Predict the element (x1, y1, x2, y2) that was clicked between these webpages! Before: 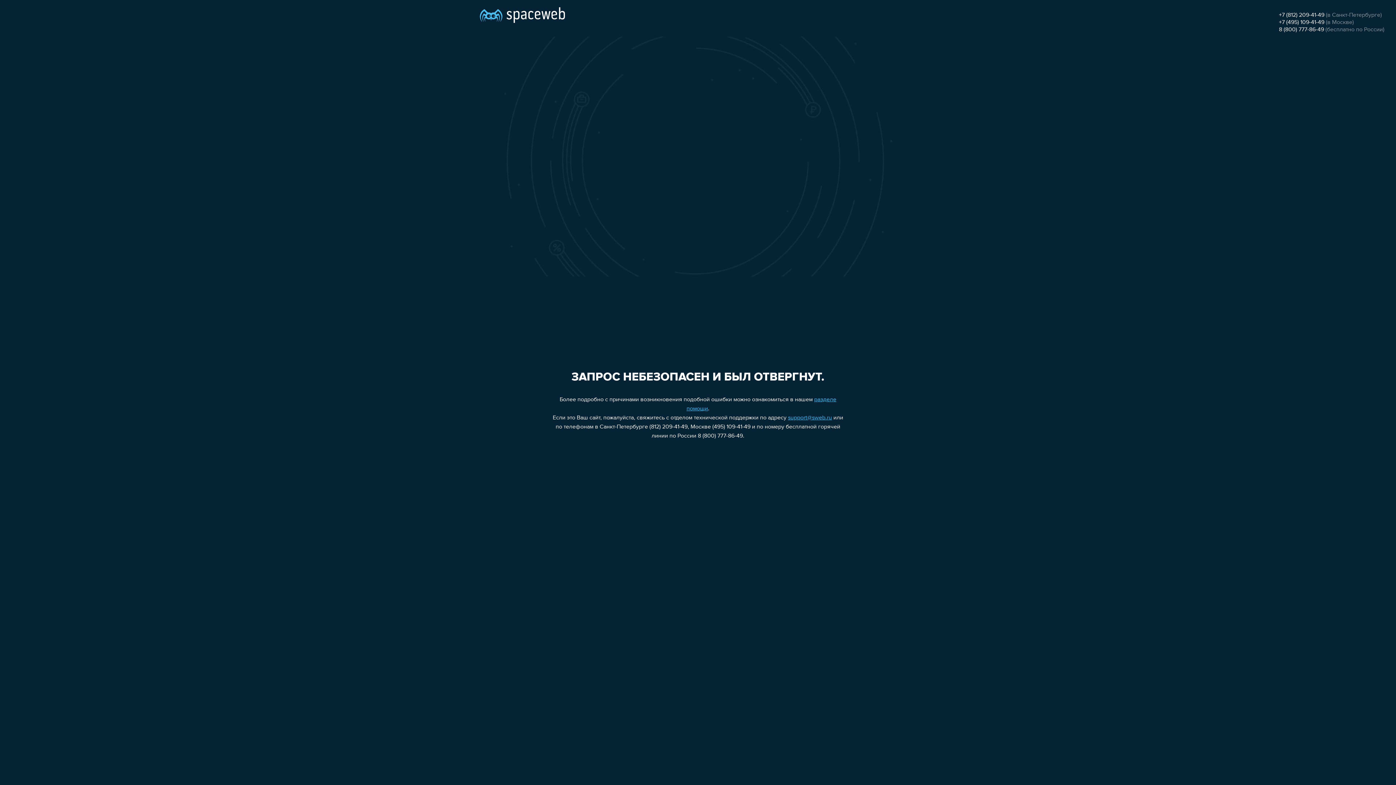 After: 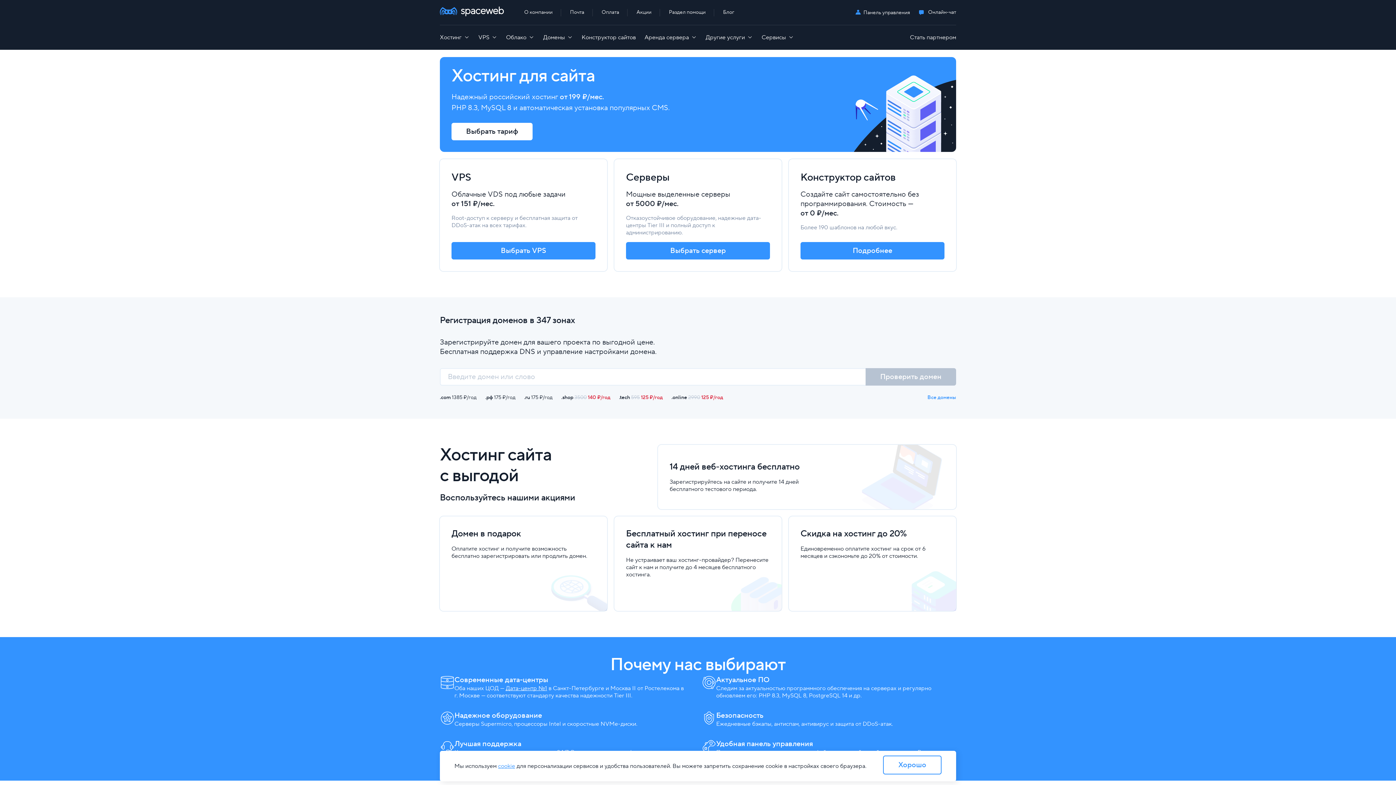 Action: bbox: (480, 0, 565, 25)